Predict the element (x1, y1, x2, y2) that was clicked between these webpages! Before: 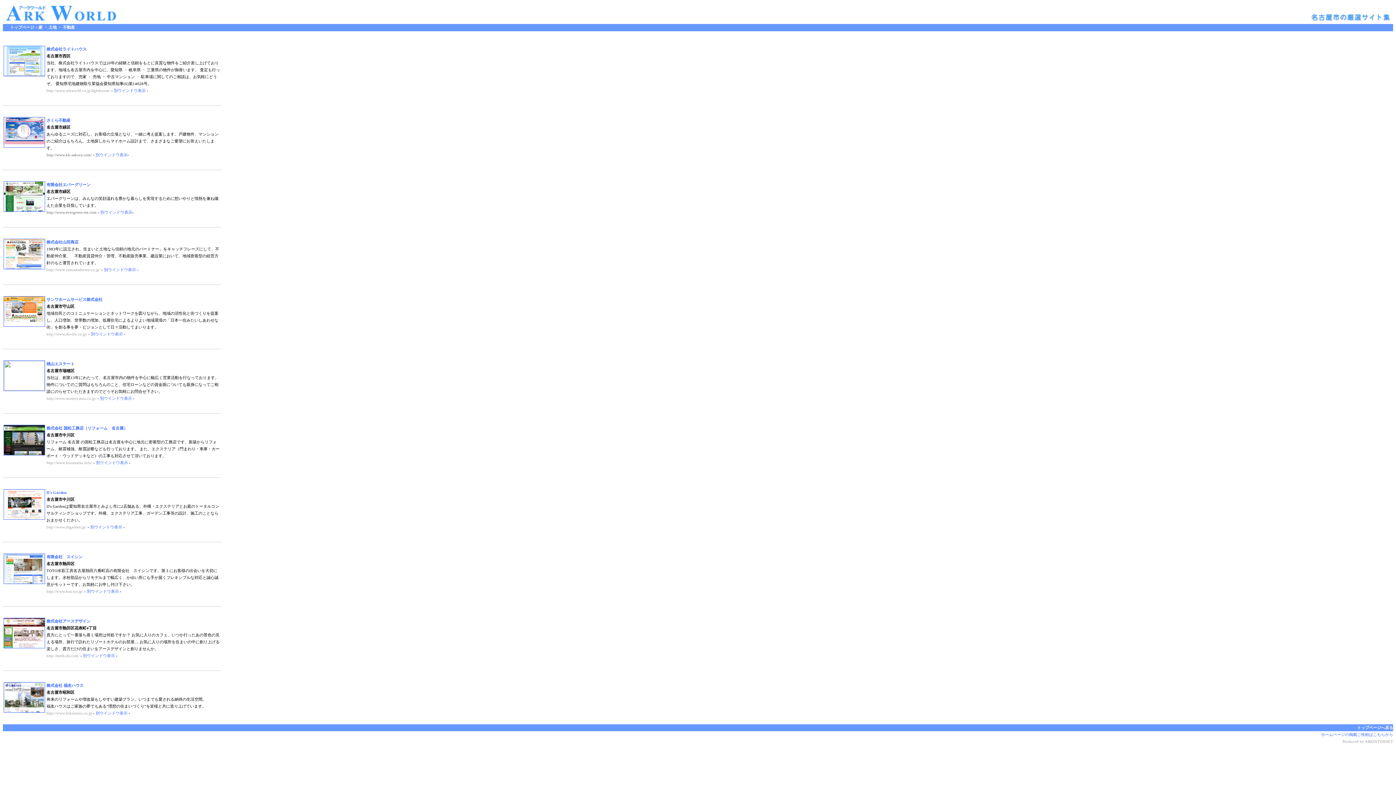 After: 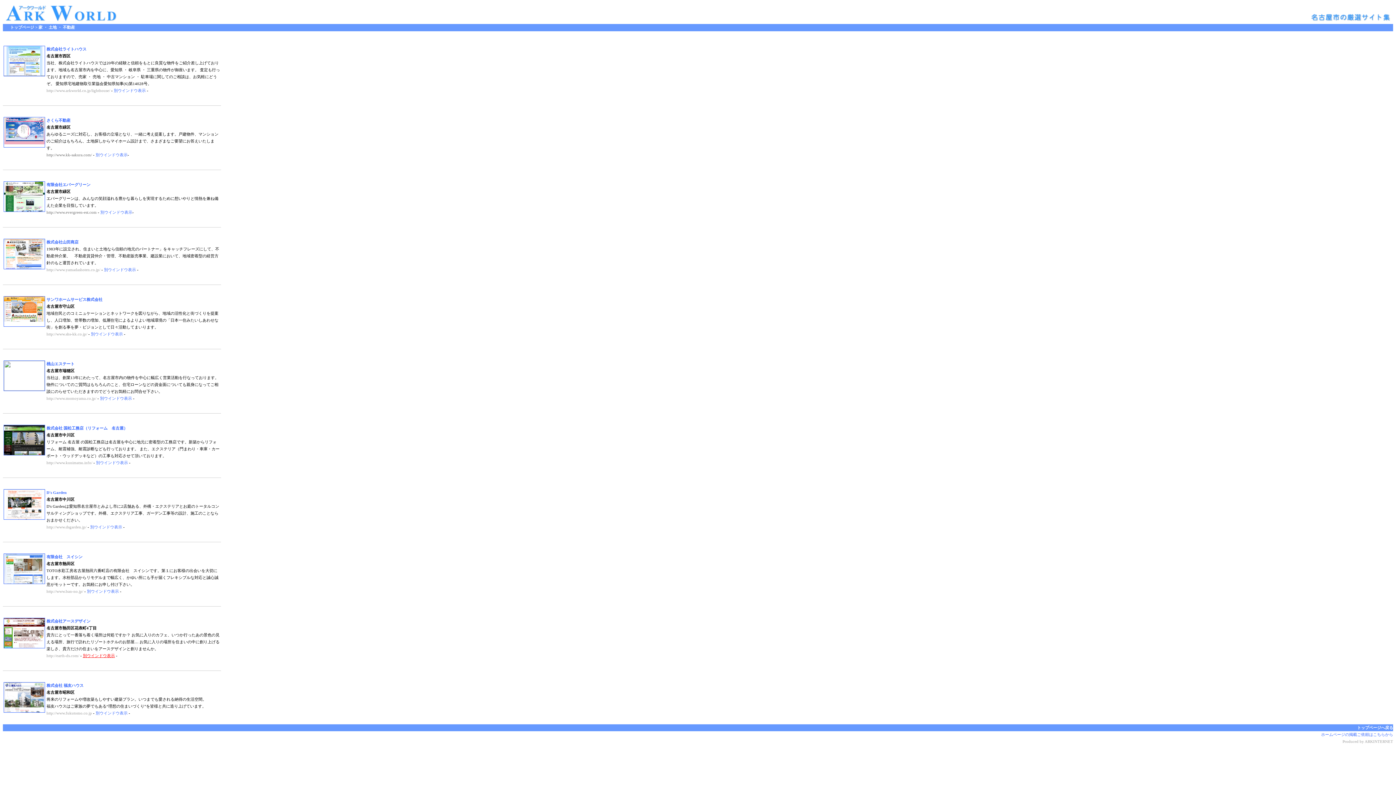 Action: label: 別ウインドウ表示 bbox: (82, 653, 114, 658)